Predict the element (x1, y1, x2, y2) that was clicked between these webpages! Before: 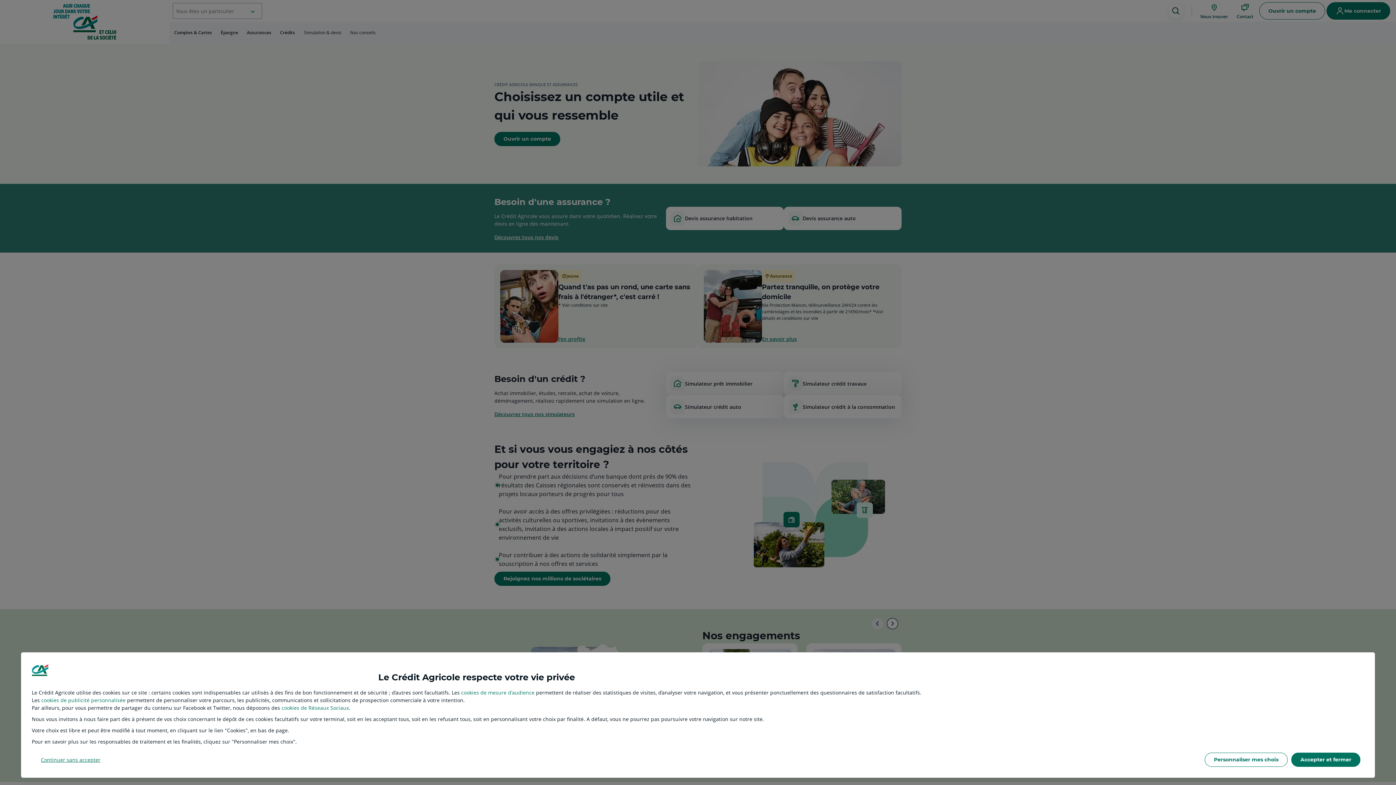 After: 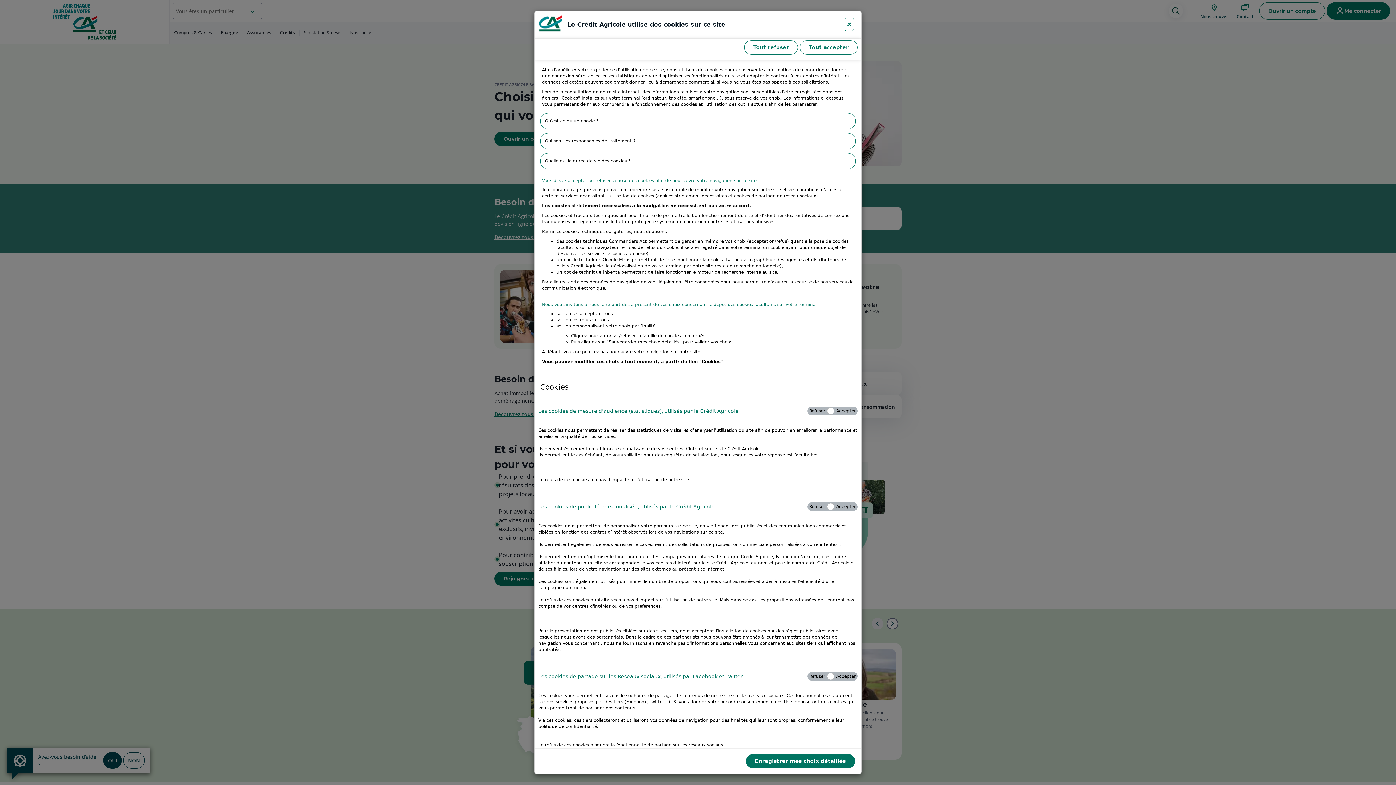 Action: bbox: (1205, 753, 1288, 767) label: Personnaliser mes choix